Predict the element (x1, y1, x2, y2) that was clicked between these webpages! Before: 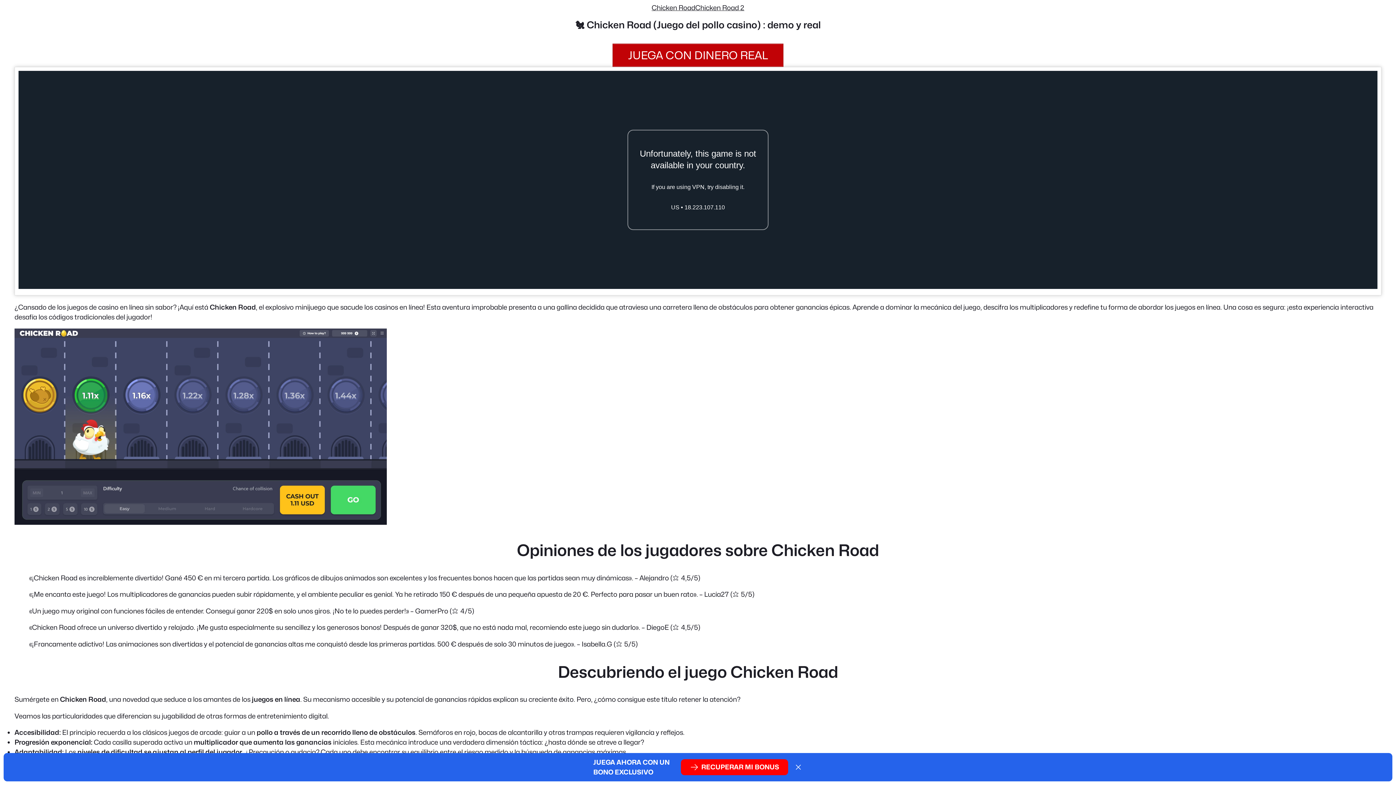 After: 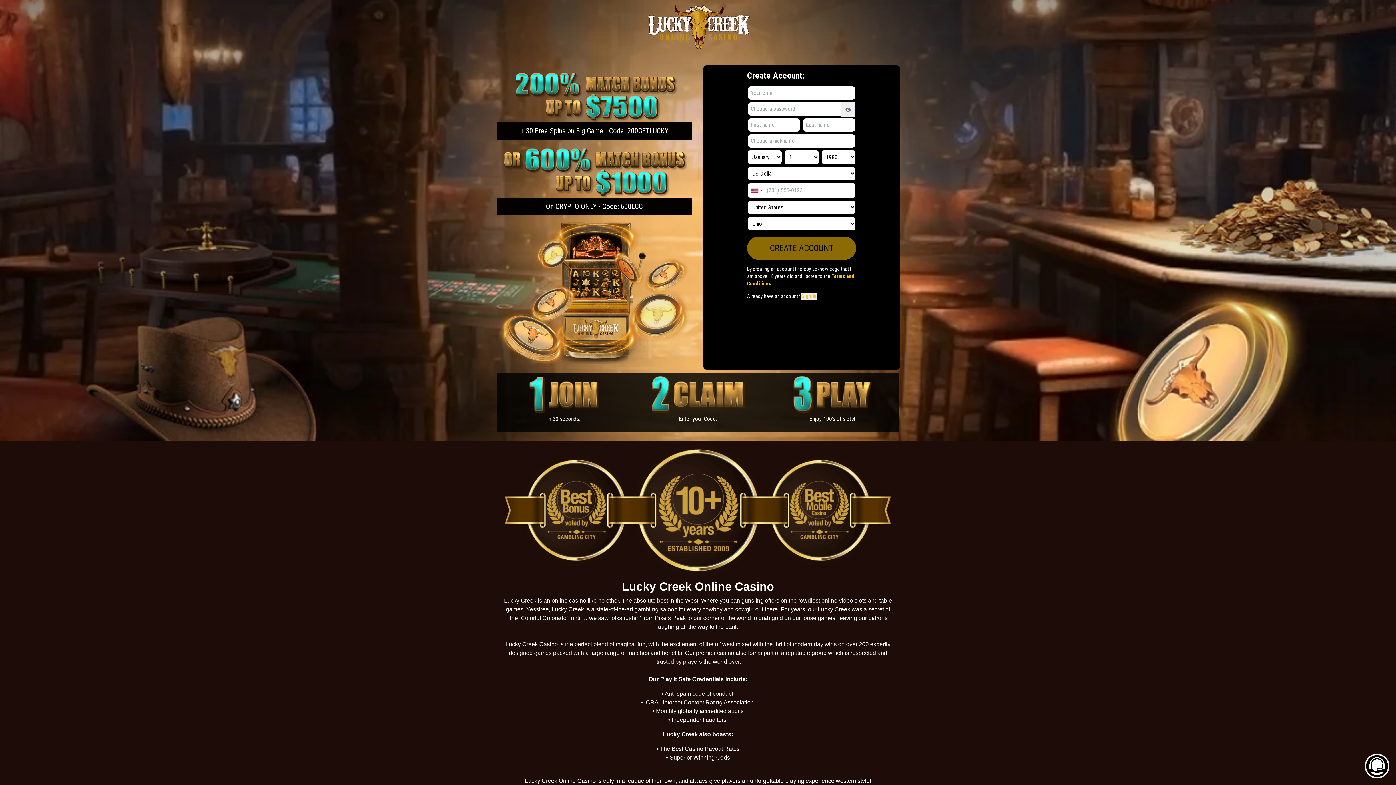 Action: label: RECUPERAR MI BONUS bbox: (681, 759, 788, 775)